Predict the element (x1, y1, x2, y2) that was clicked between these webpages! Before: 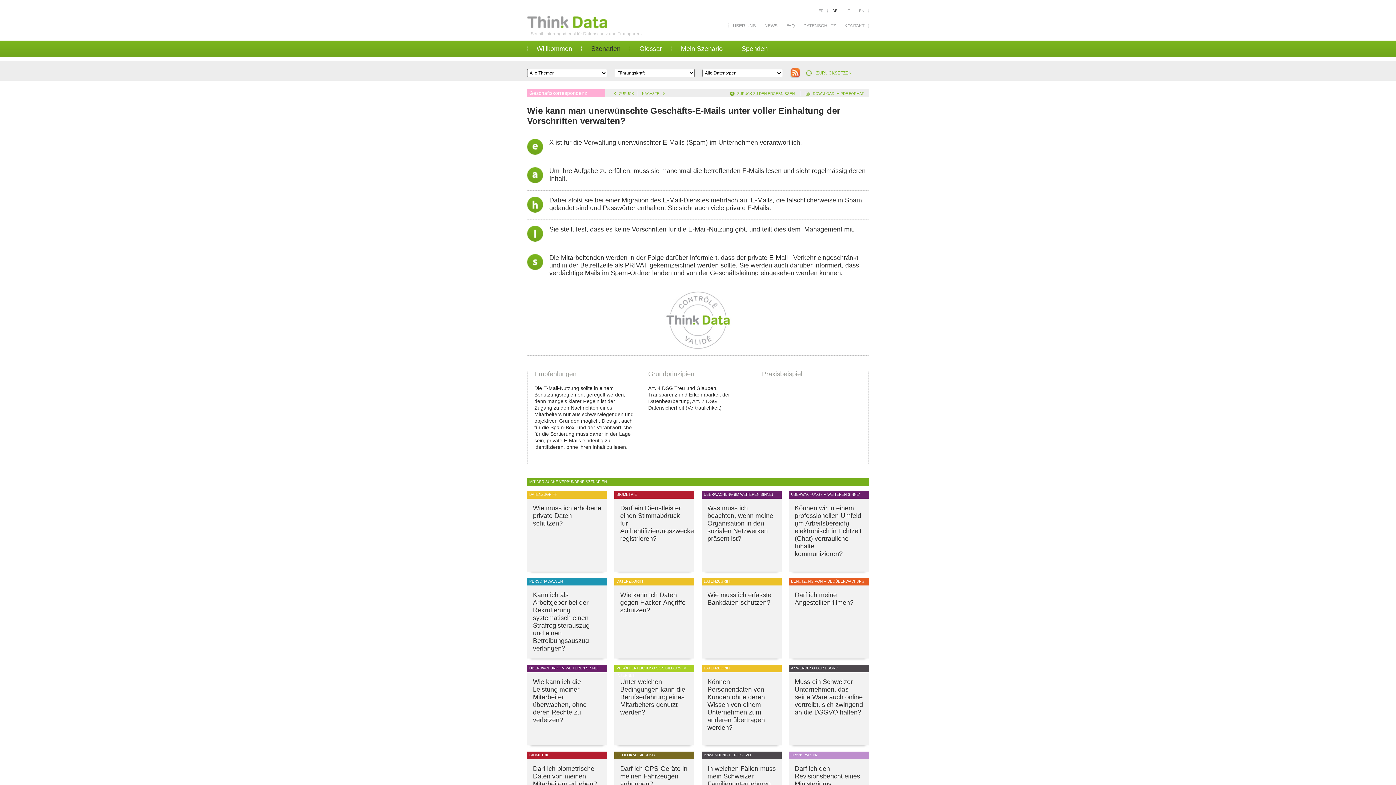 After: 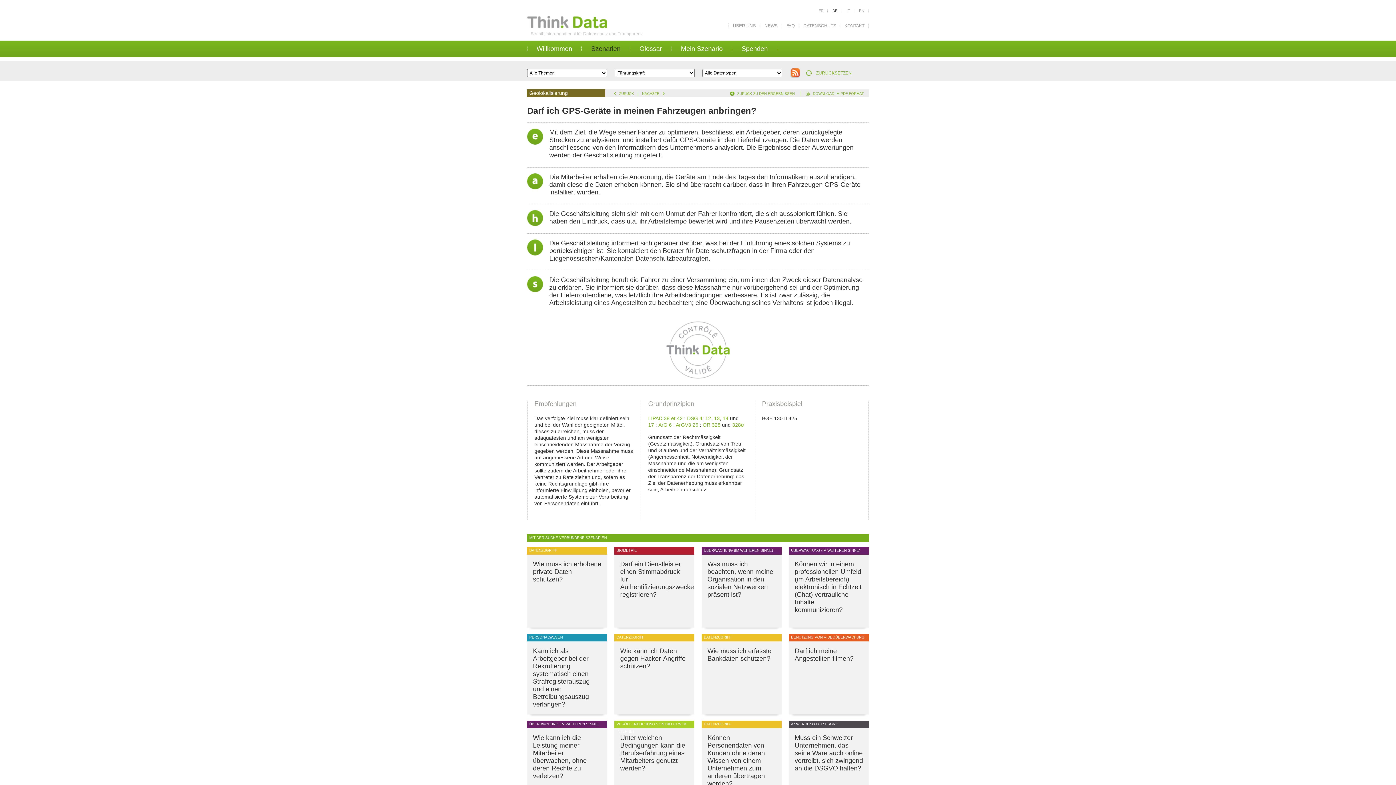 Action: bbox: (620, 765, 687, 787) label: Darf ich GPS-Geräte in meinen Fahrzeugen anbringen?